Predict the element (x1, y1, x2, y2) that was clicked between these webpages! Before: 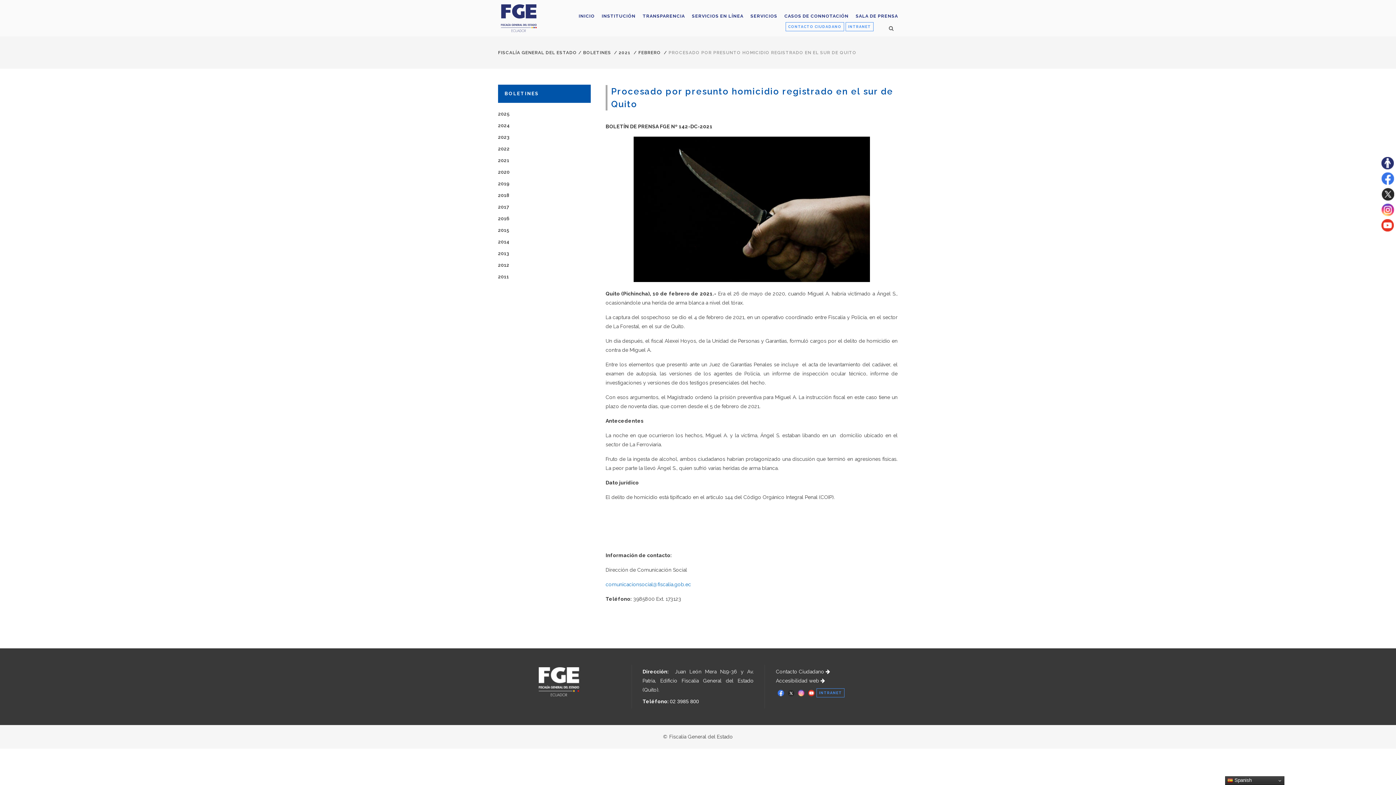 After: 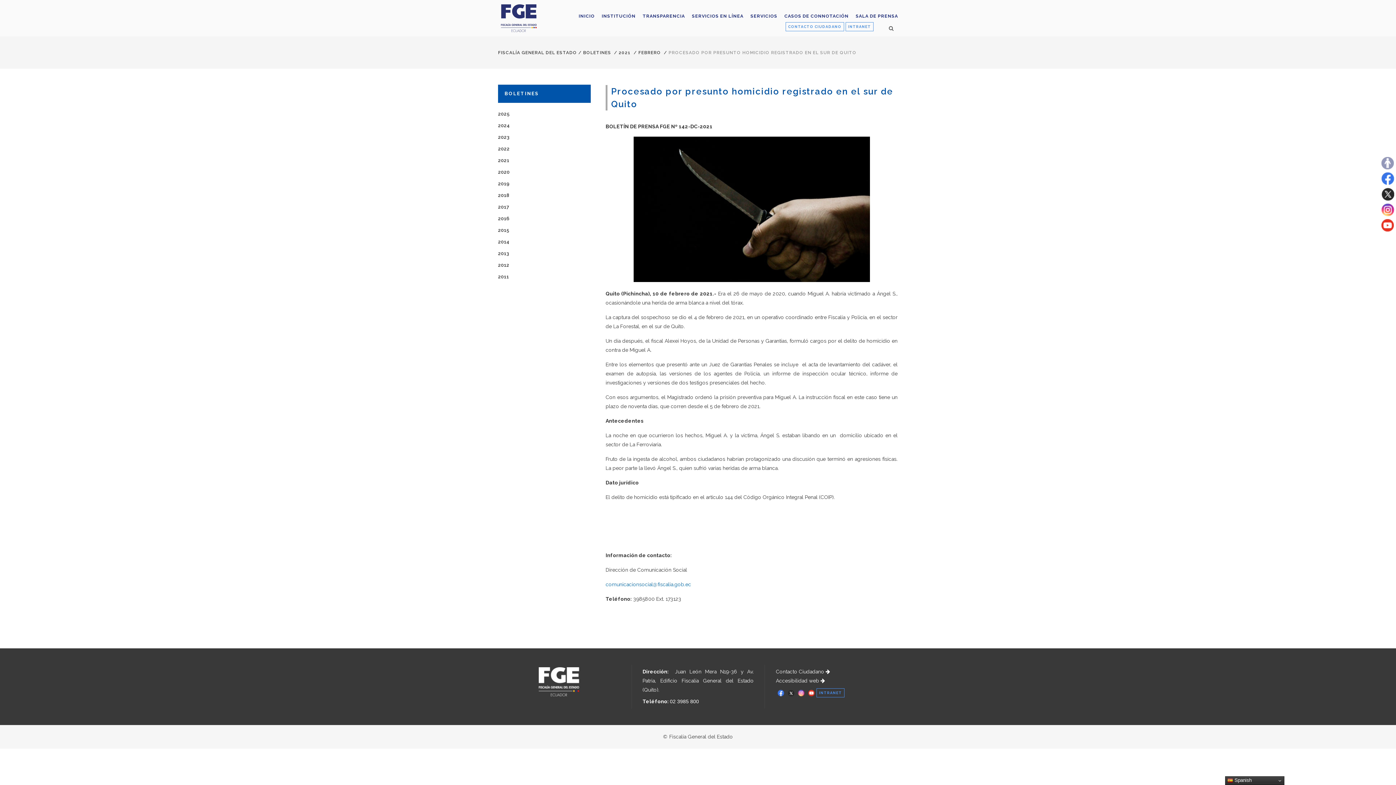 Action: bbox: (1380, 164, 1396, 170)